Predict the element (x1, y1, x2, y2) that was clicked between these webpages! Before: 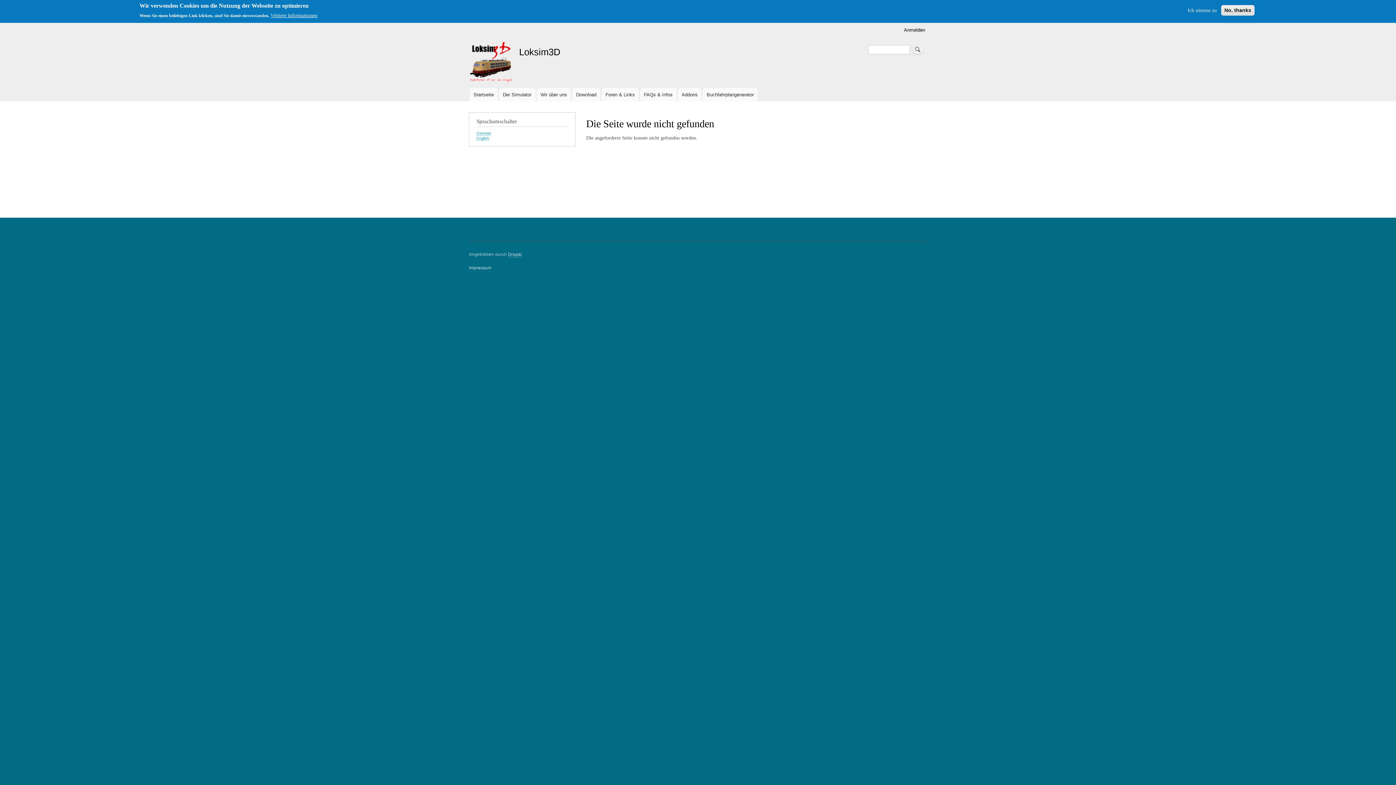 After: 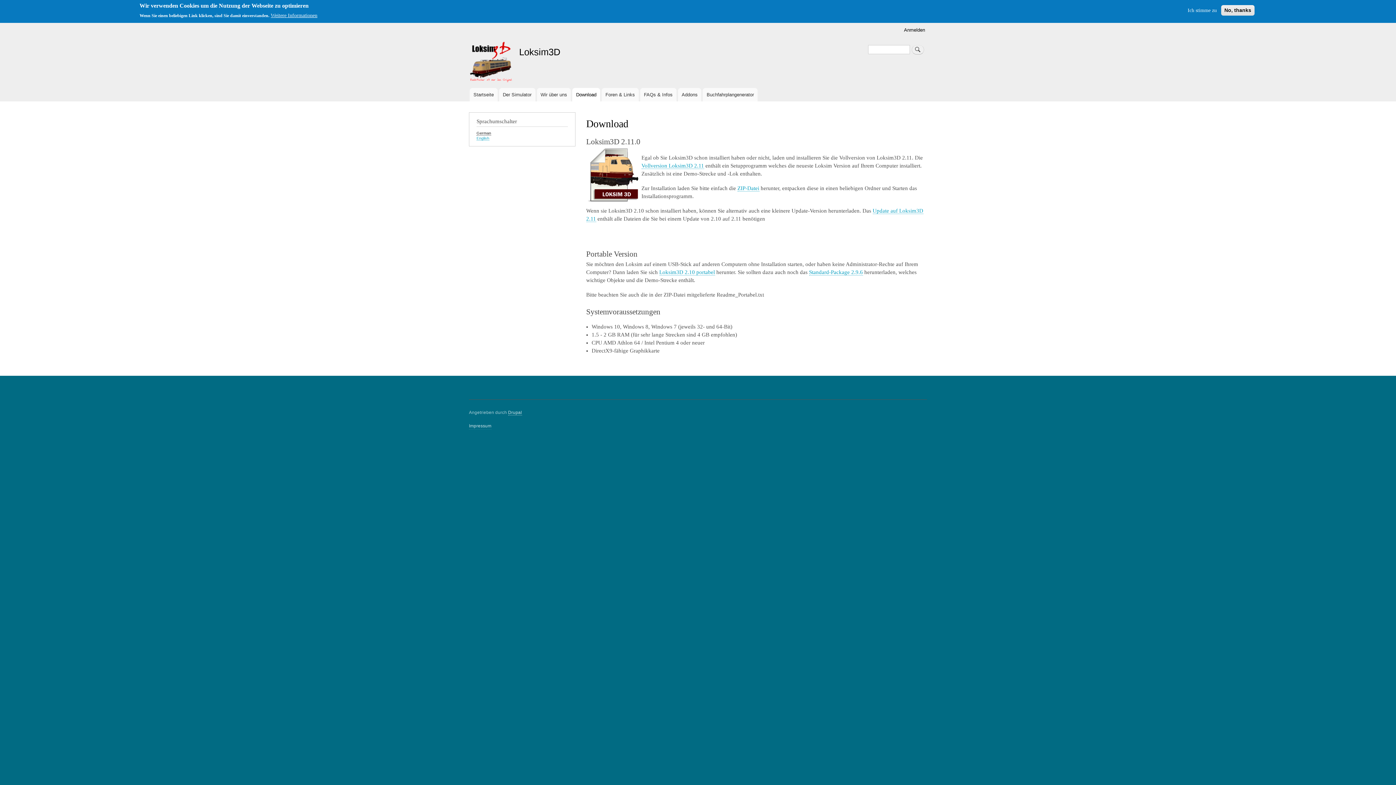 Action: bbox: (572, 87, 600, 101) label: Download